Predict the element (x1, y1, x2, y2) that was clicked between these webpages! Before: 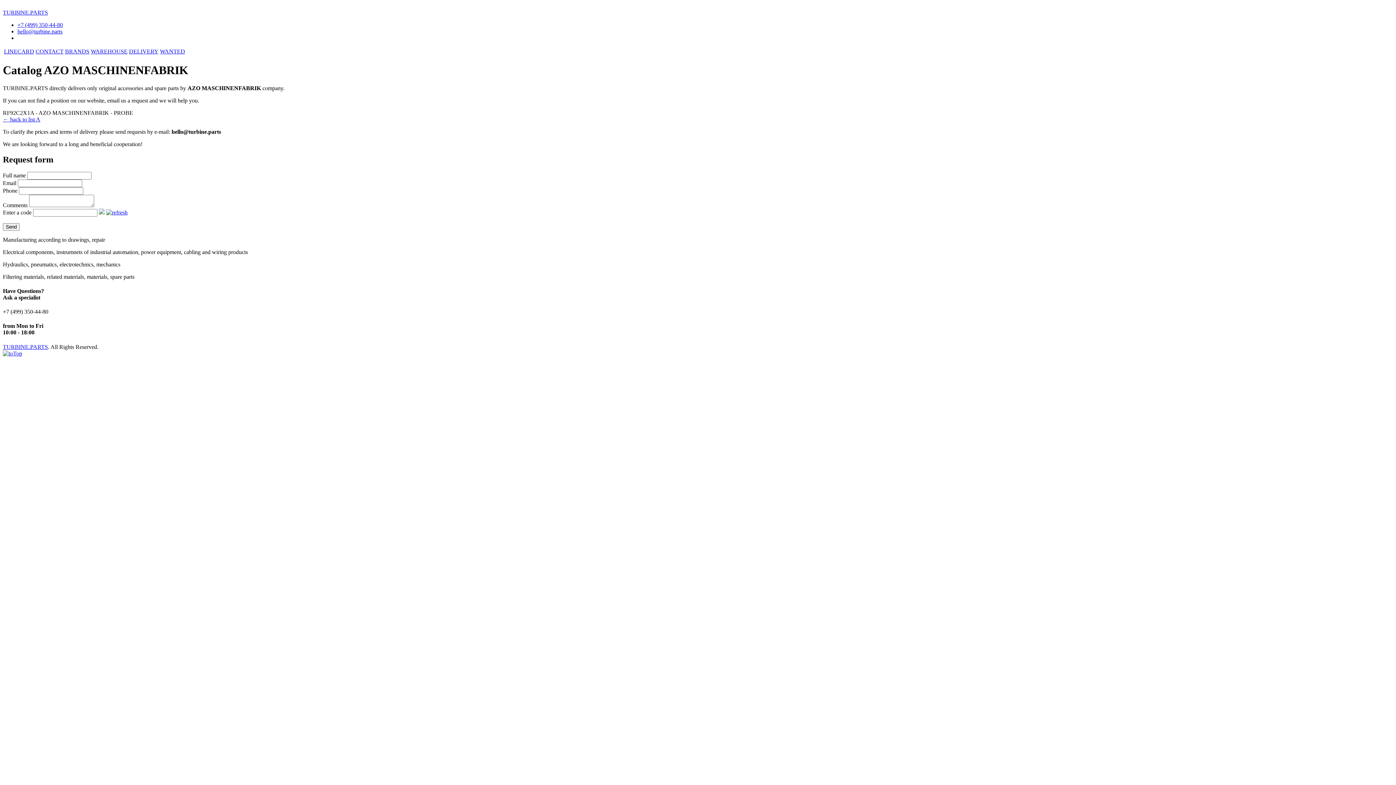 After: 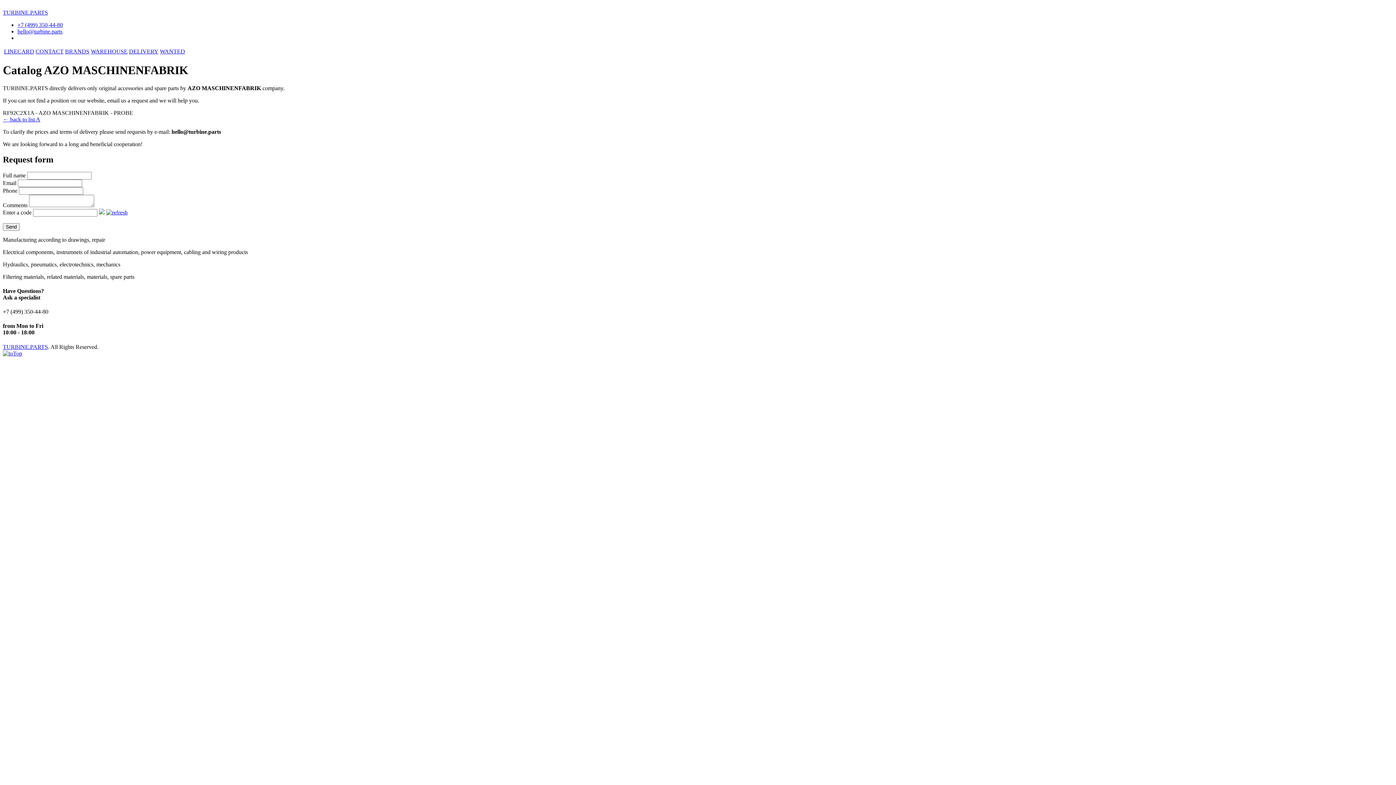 Action: label: hello@turbine.parts bbox: (17, 28, 62, 34)